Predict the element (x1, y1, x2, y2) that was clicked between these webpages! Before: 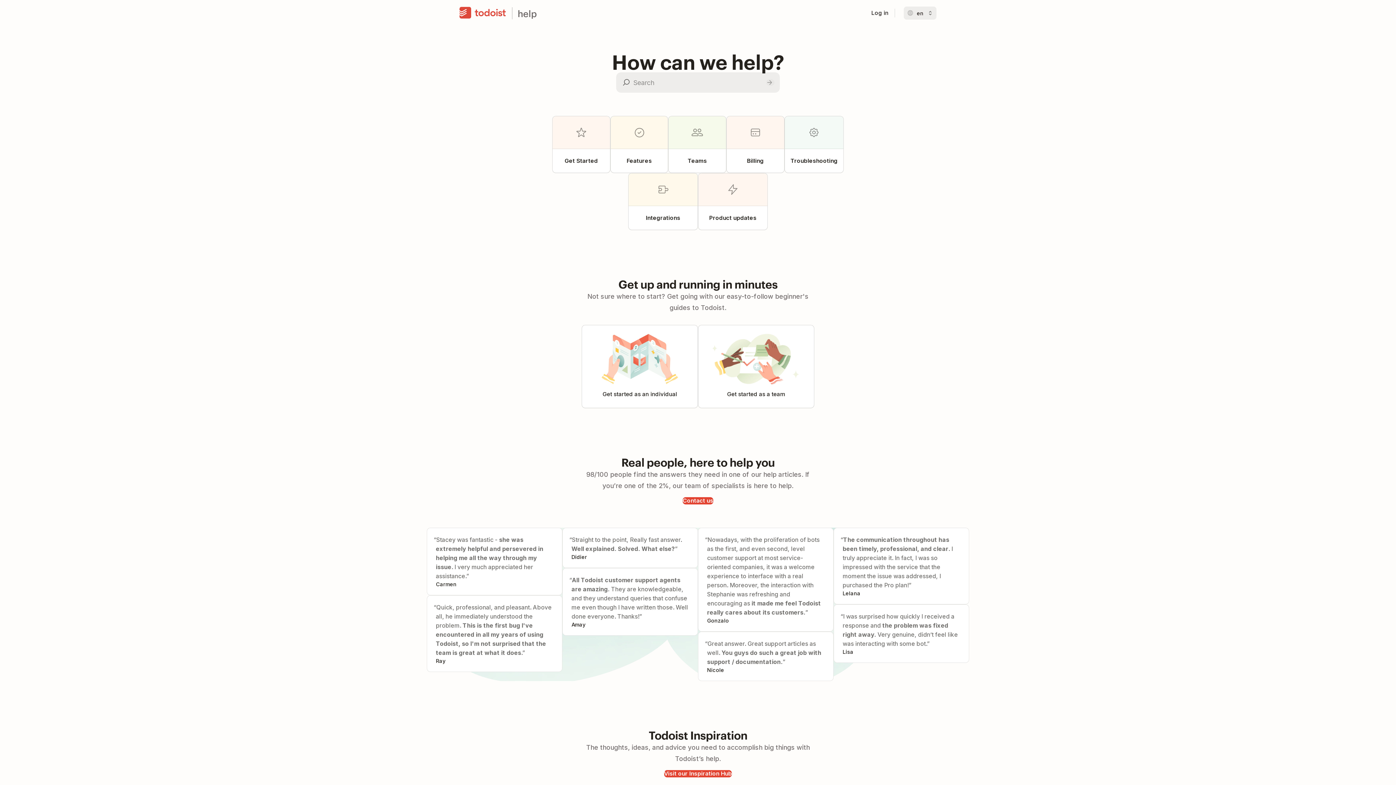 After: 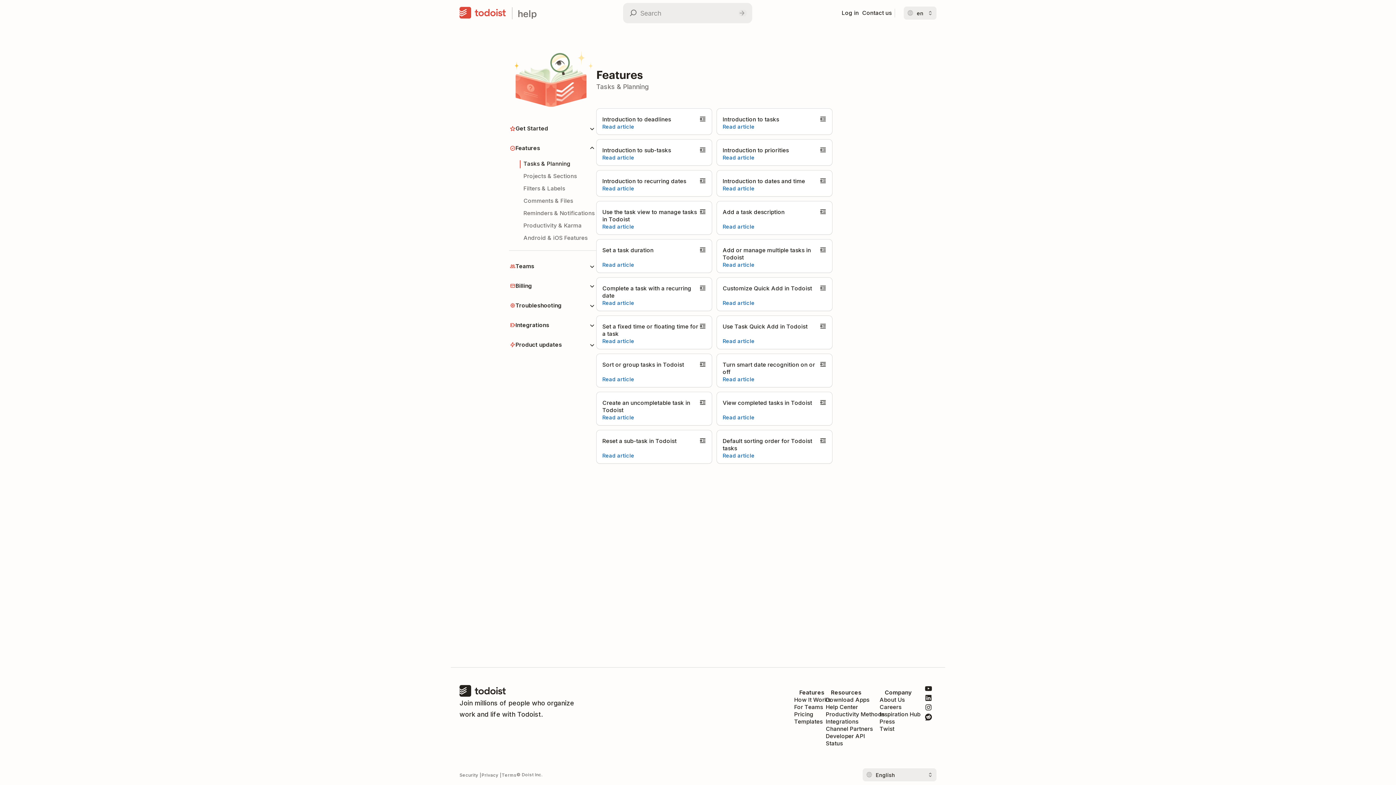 Action: bbox: (610, 116, 668, 173) label: Features